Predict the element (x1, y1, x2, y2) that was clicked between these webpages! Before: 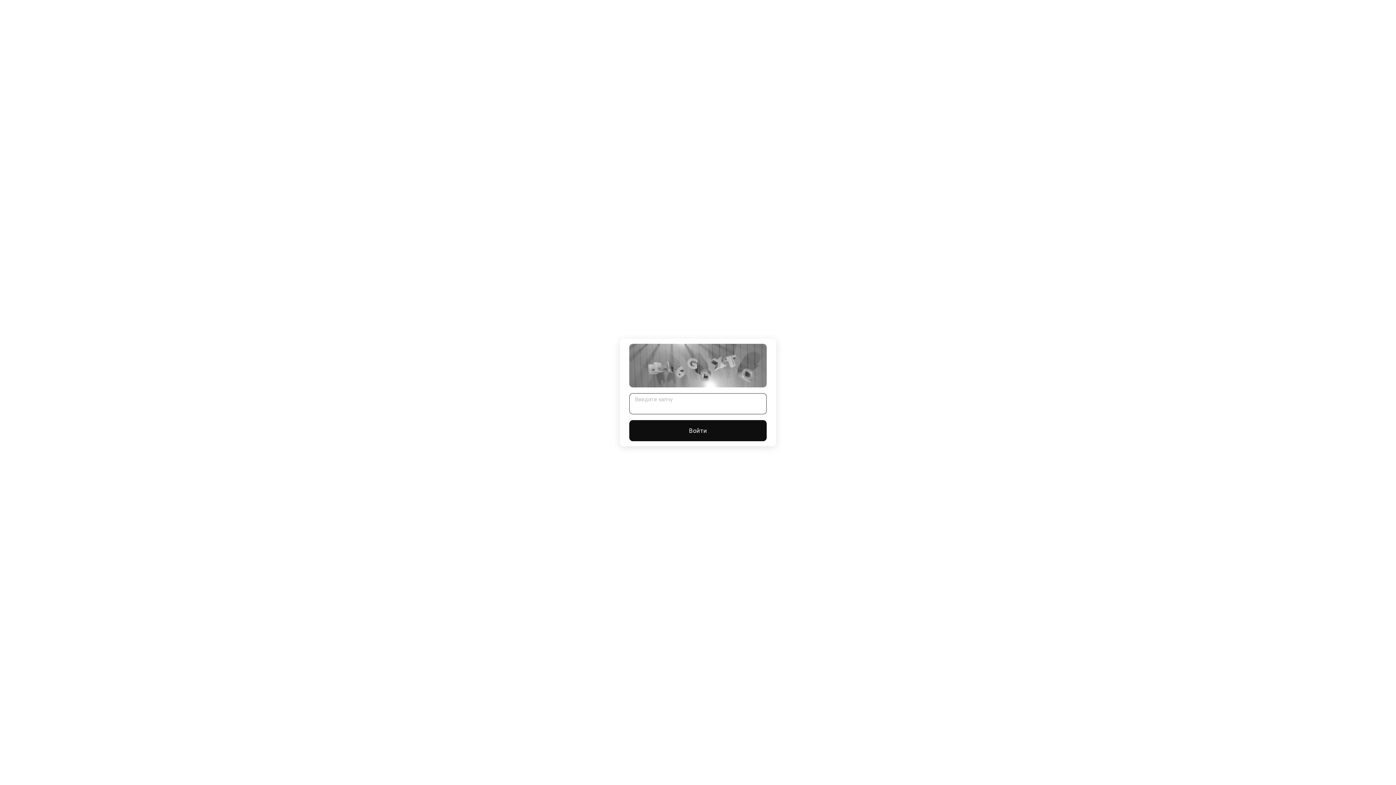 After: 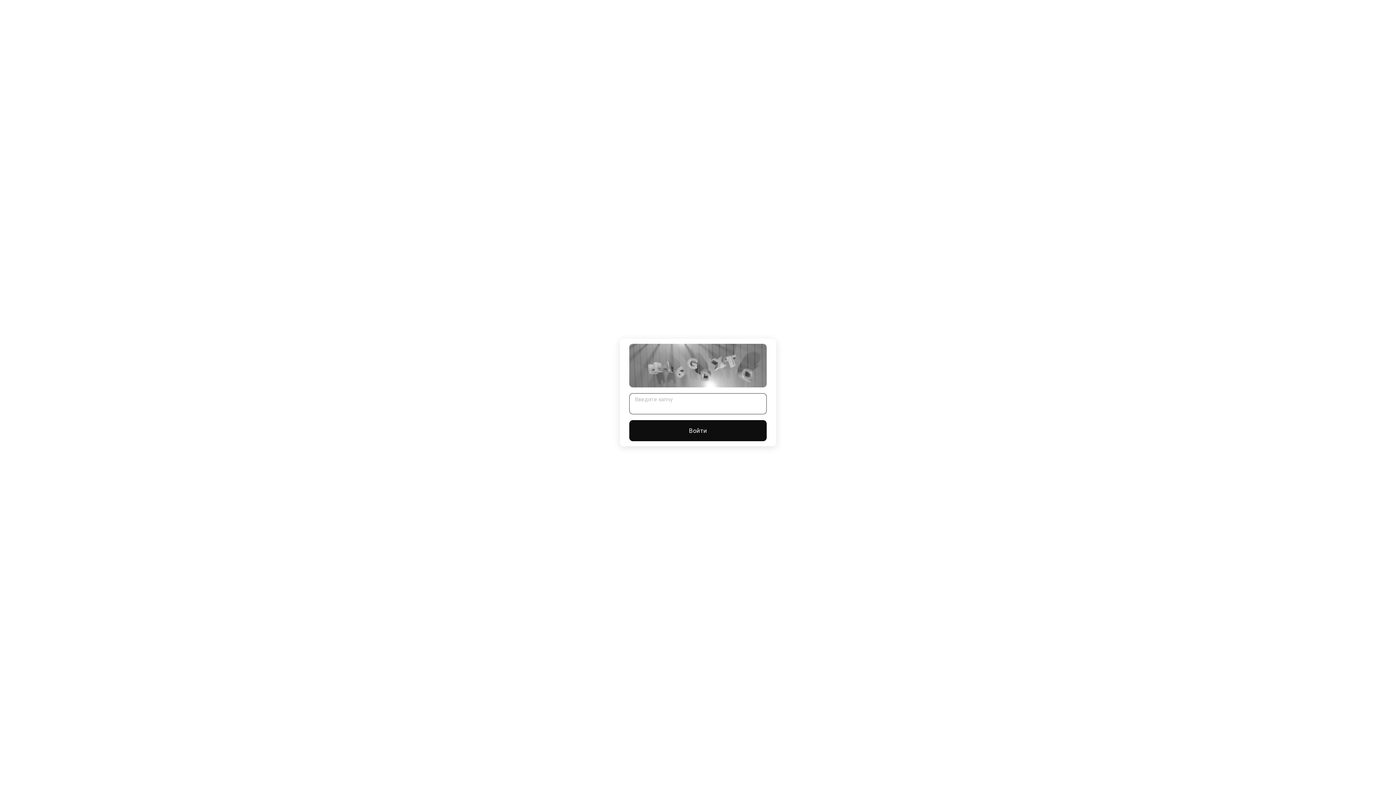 Action: bbox: (629, 420, 766, 441) label: Войти